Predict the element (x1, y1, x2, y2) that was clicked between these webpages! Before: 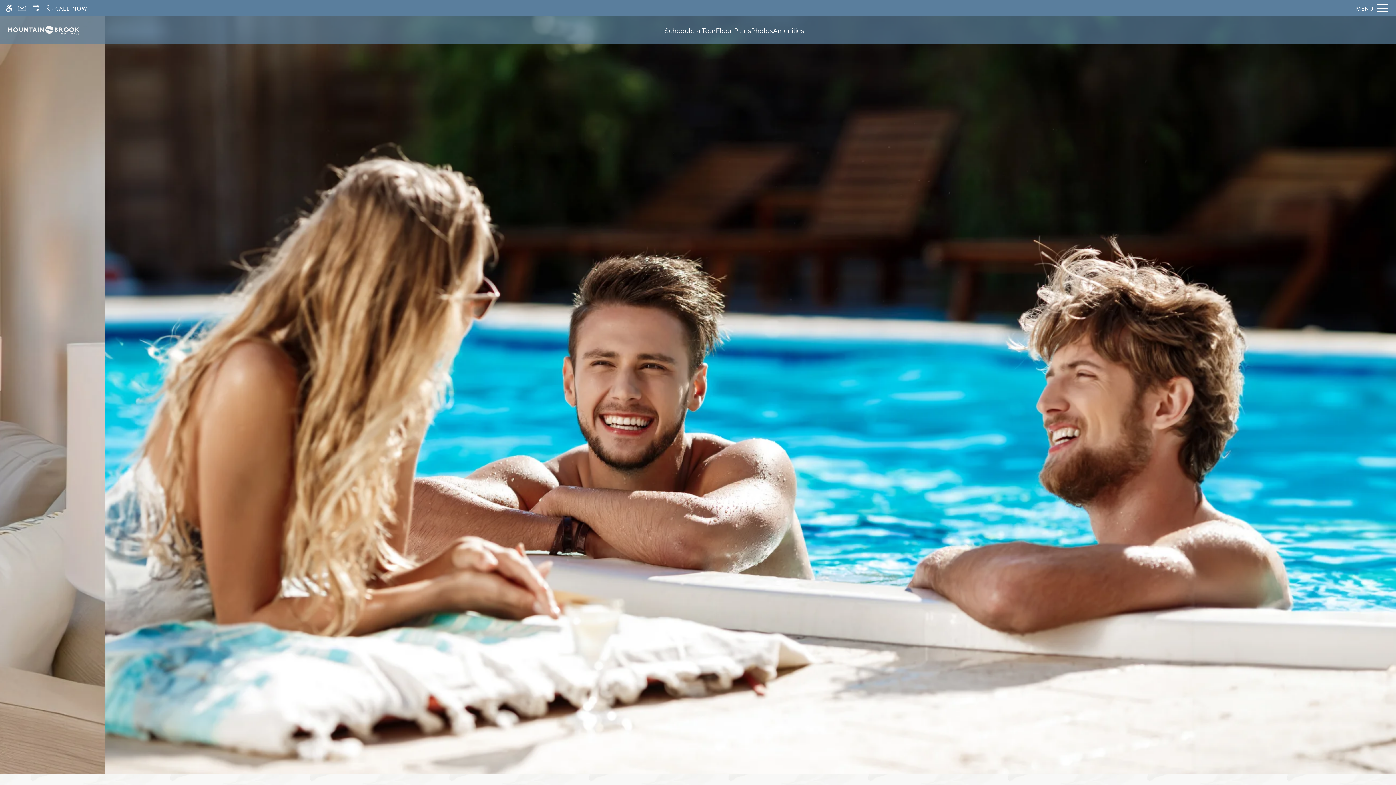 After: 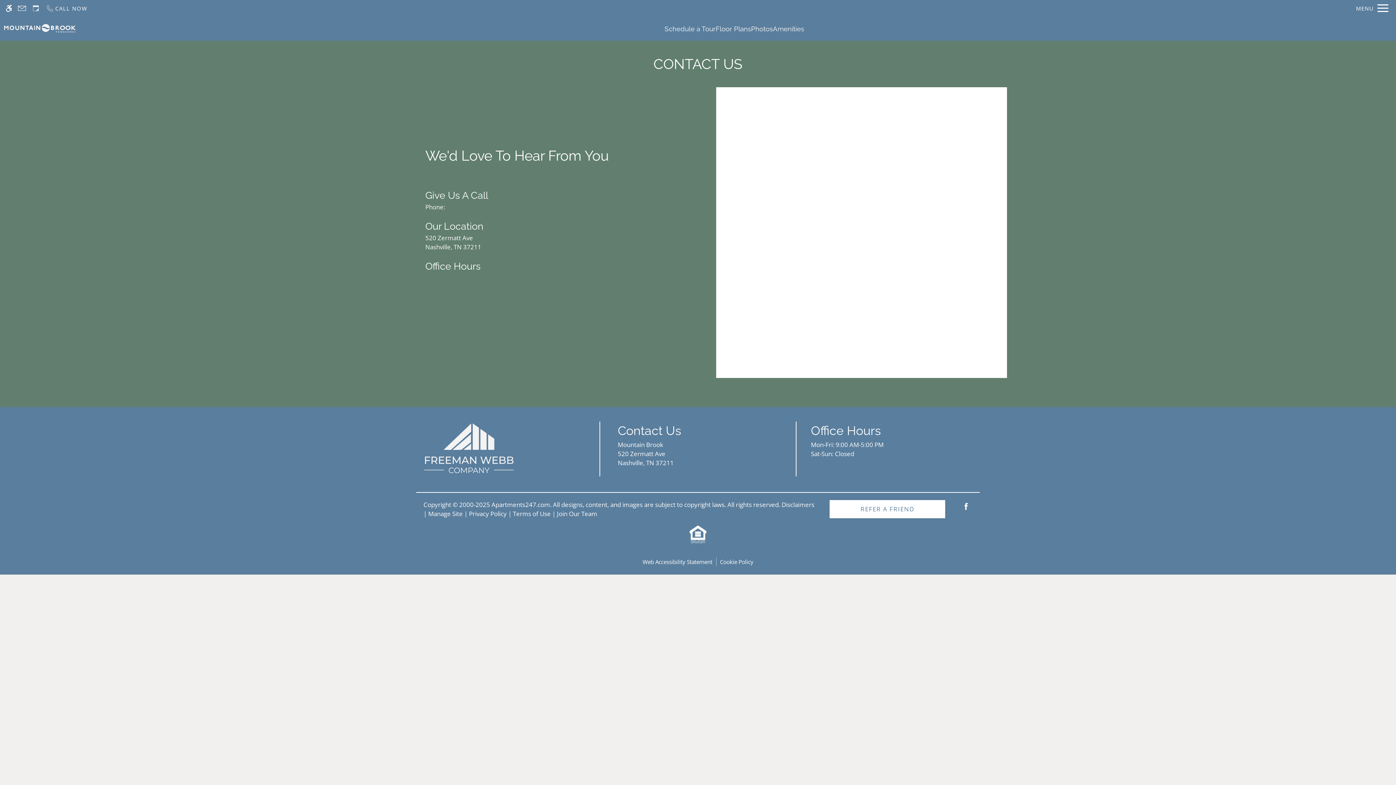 Action: bbox: (664, 25, 716, 35) label: Schedule a Tour